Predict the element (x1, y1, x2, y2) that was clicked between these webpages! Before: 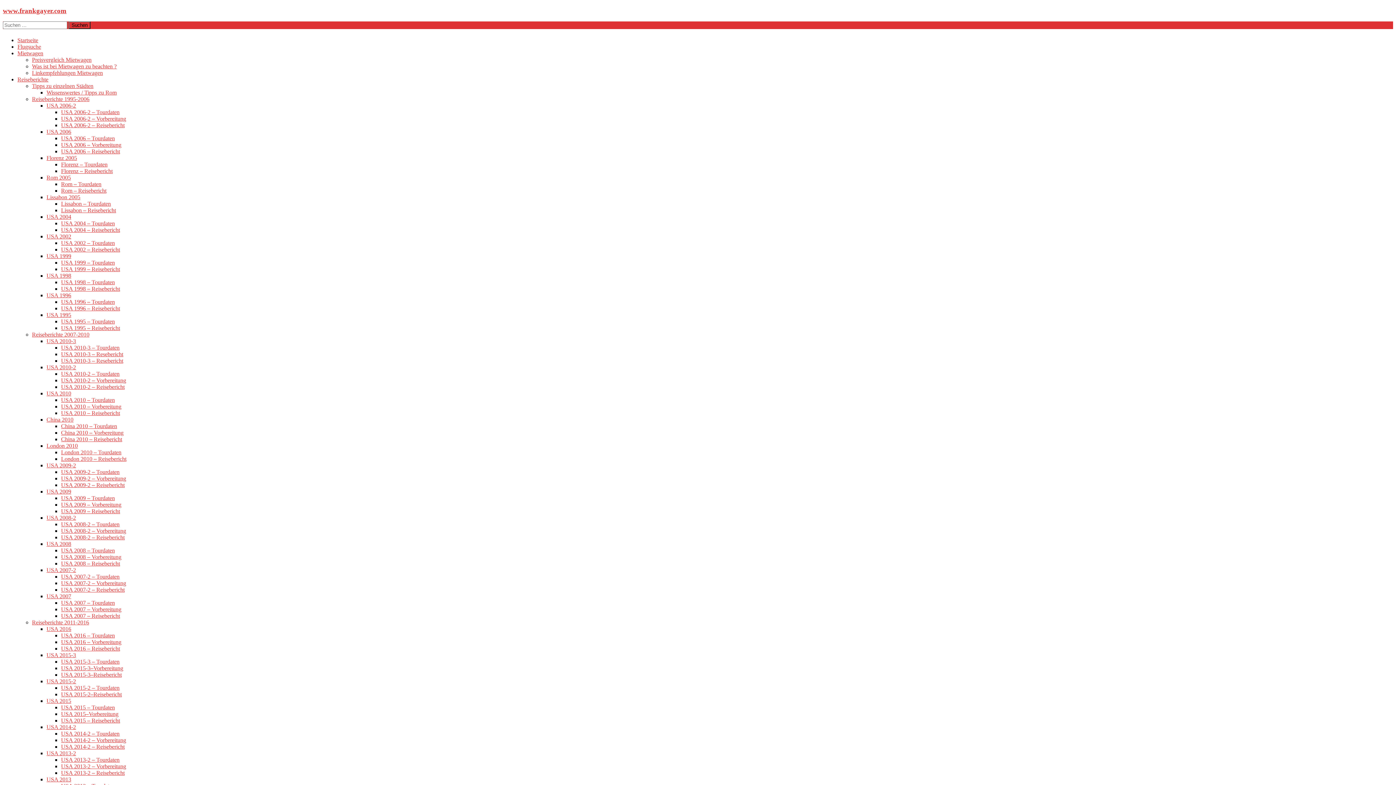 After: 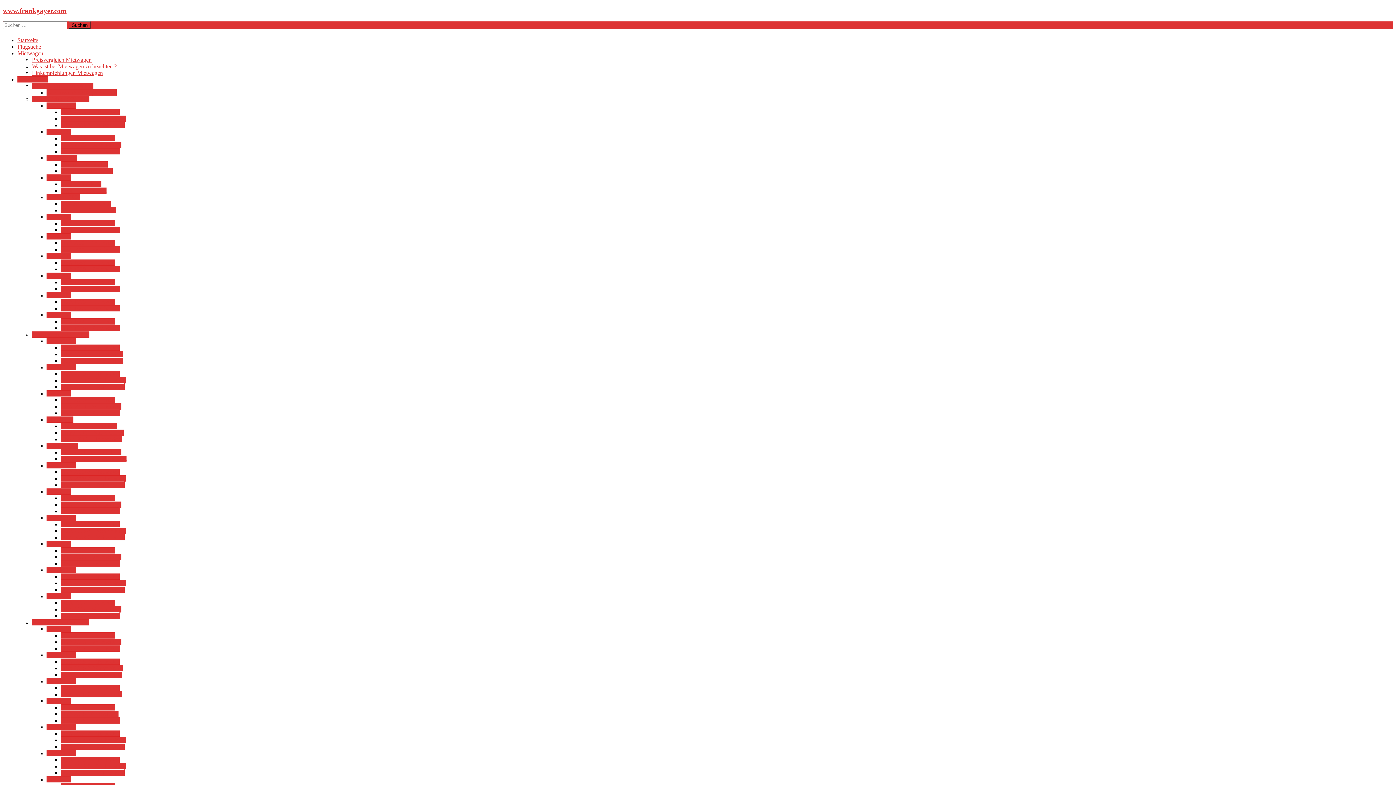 Action: bbox: (61, 187, 106, 193) label: Rom – Reisebericht